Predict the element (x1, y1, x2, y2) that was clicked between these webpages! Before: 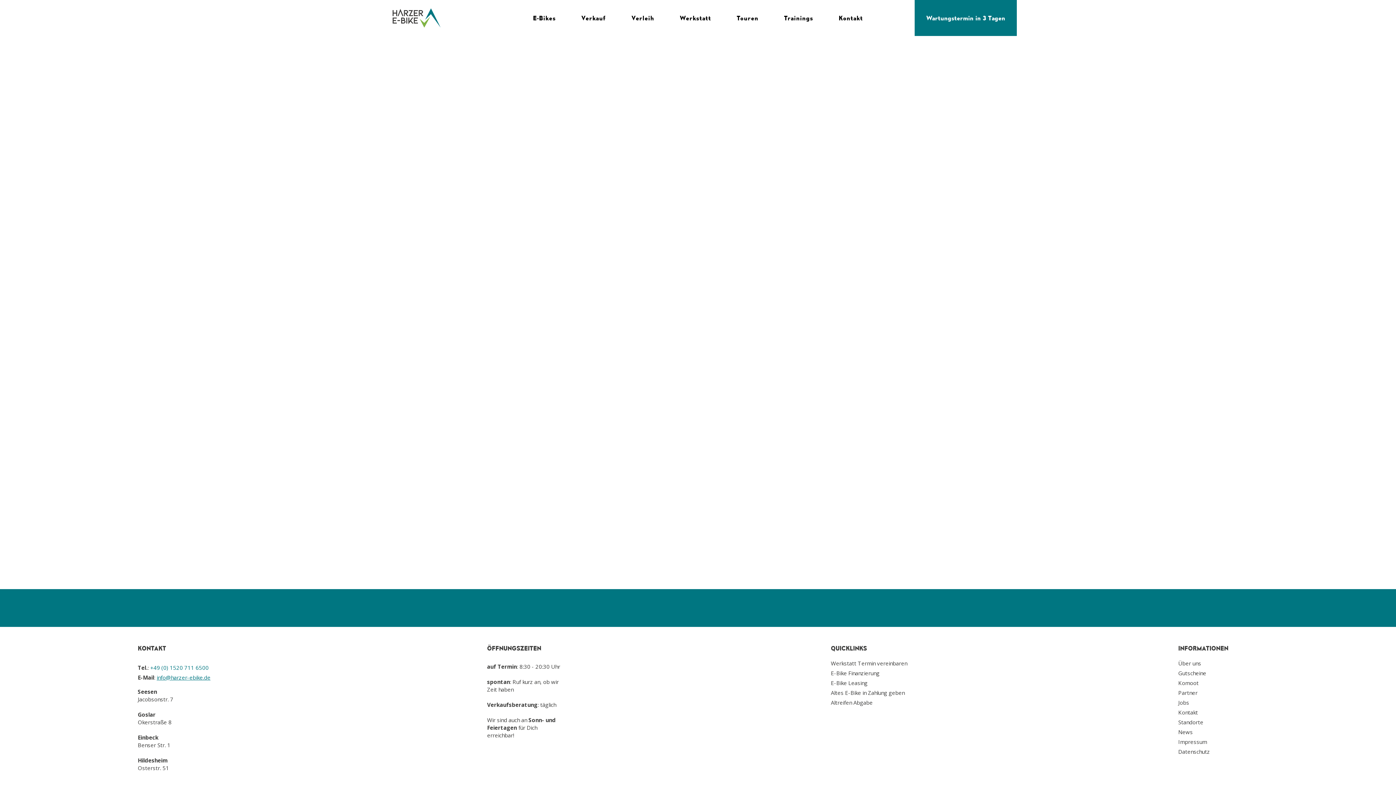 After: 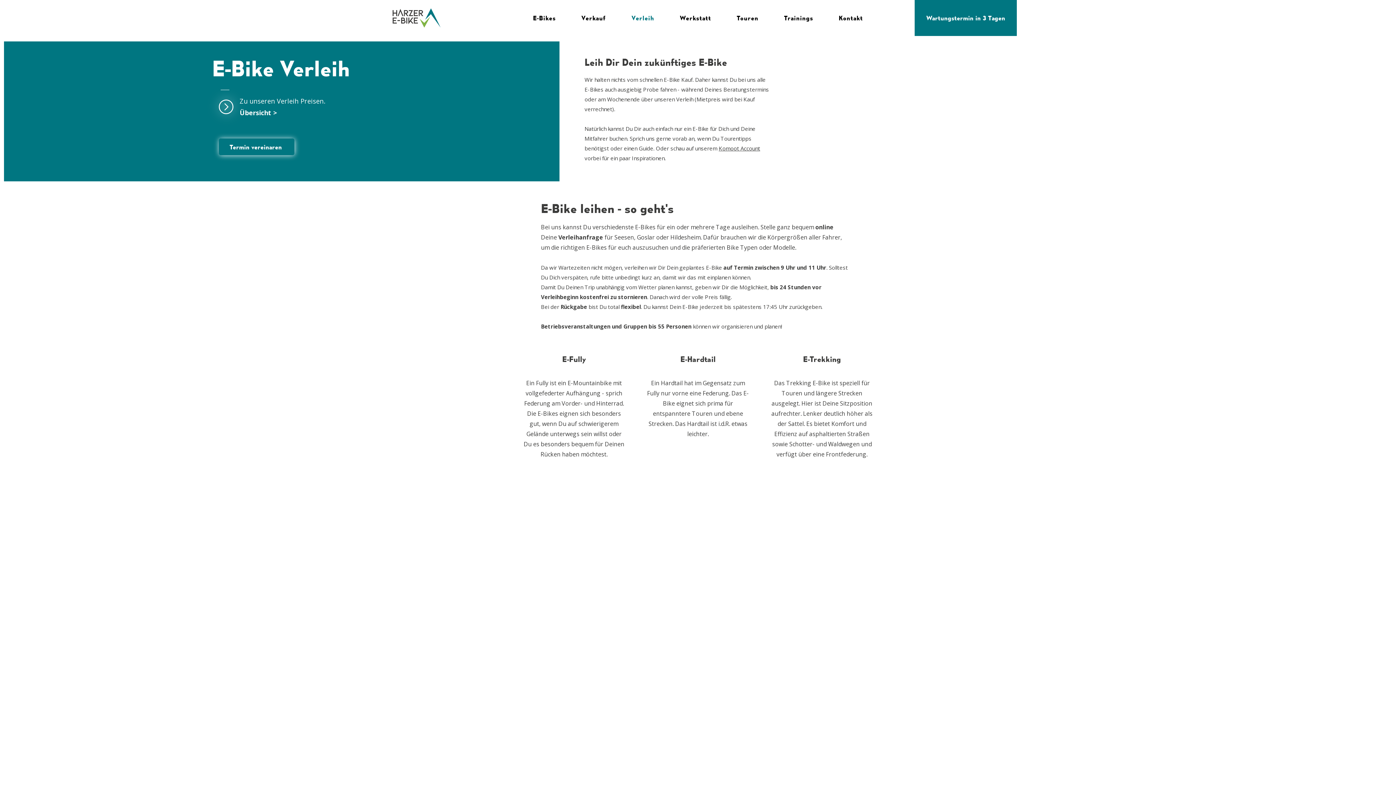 Action: label: Verleih bbox: (620, 10, 665, 25)